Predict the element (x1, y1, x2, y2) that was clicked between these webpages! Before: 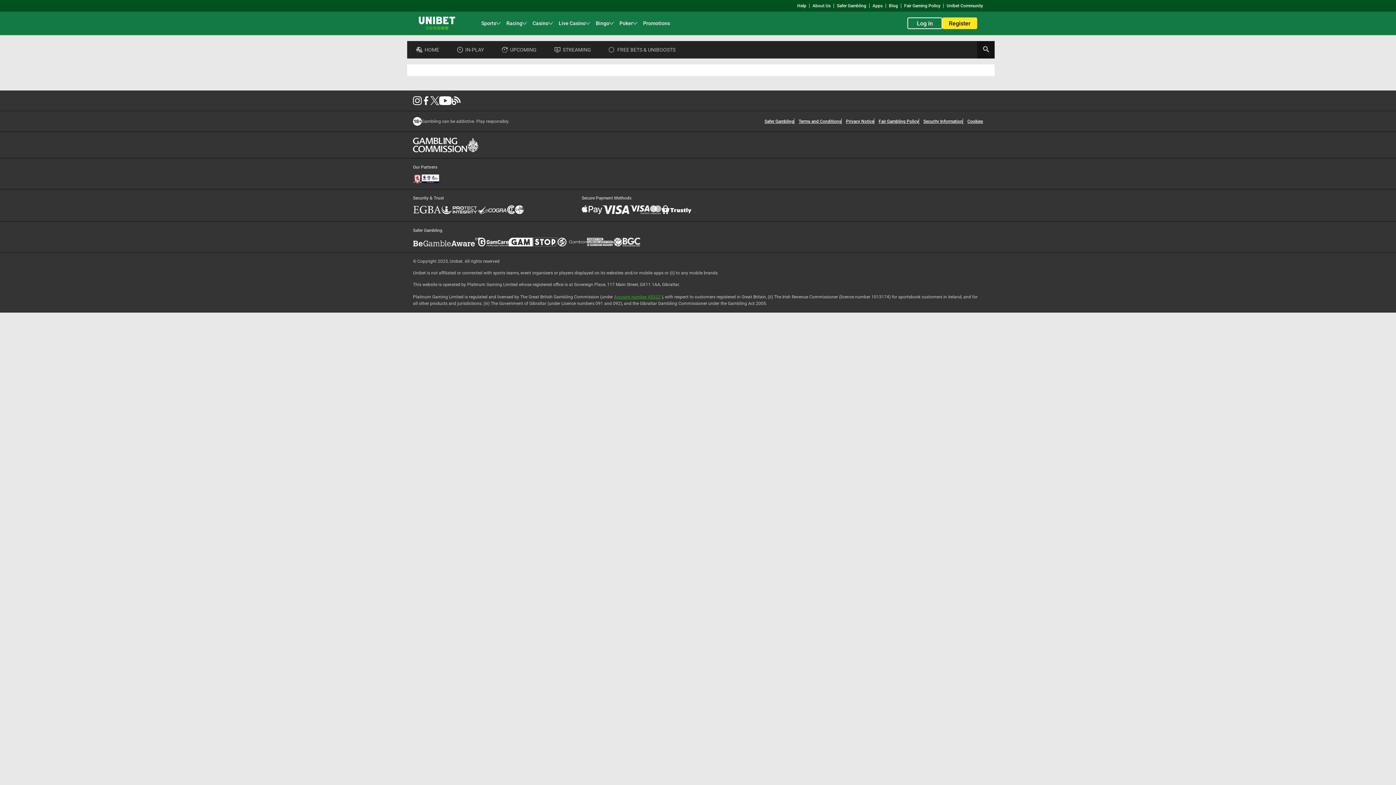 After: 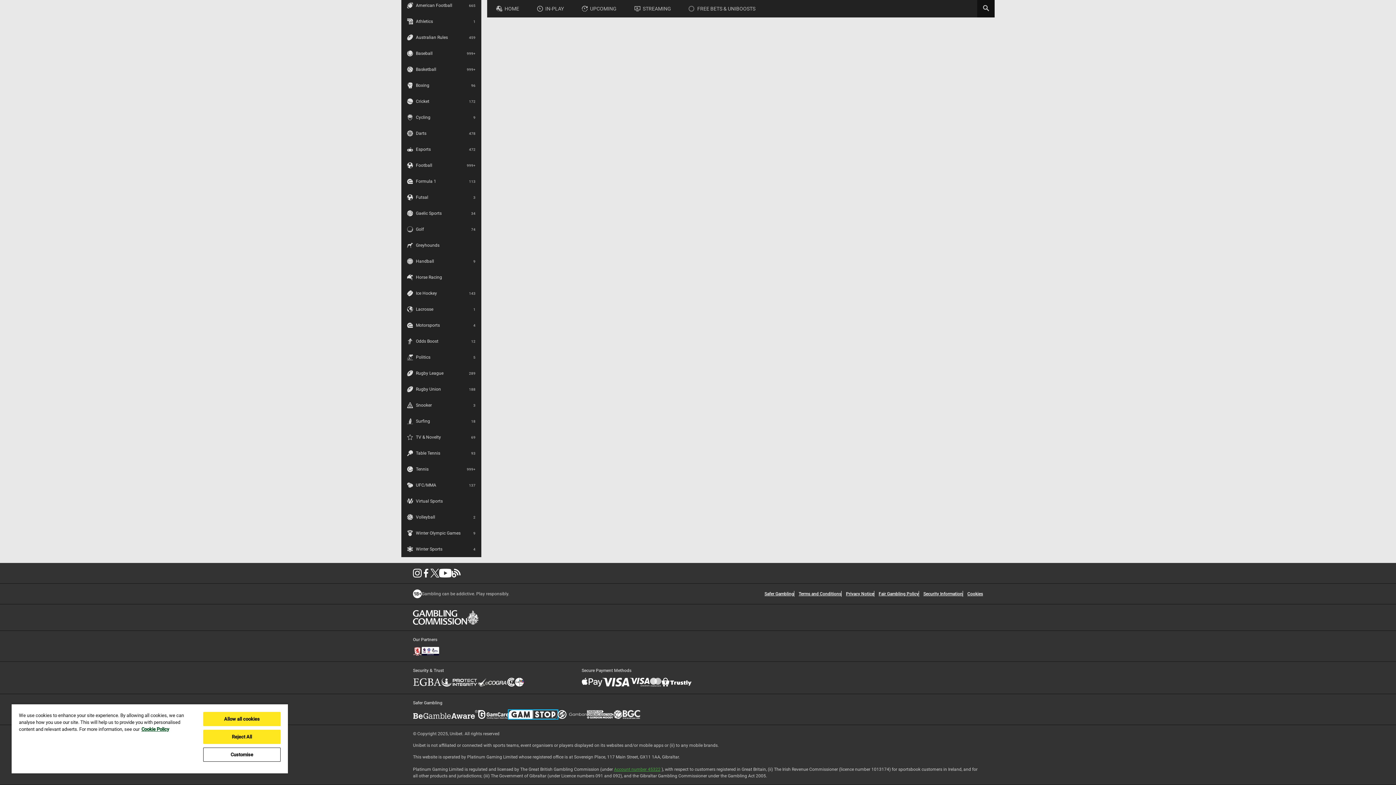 Action: bbox: (508, 188, 557, 197)